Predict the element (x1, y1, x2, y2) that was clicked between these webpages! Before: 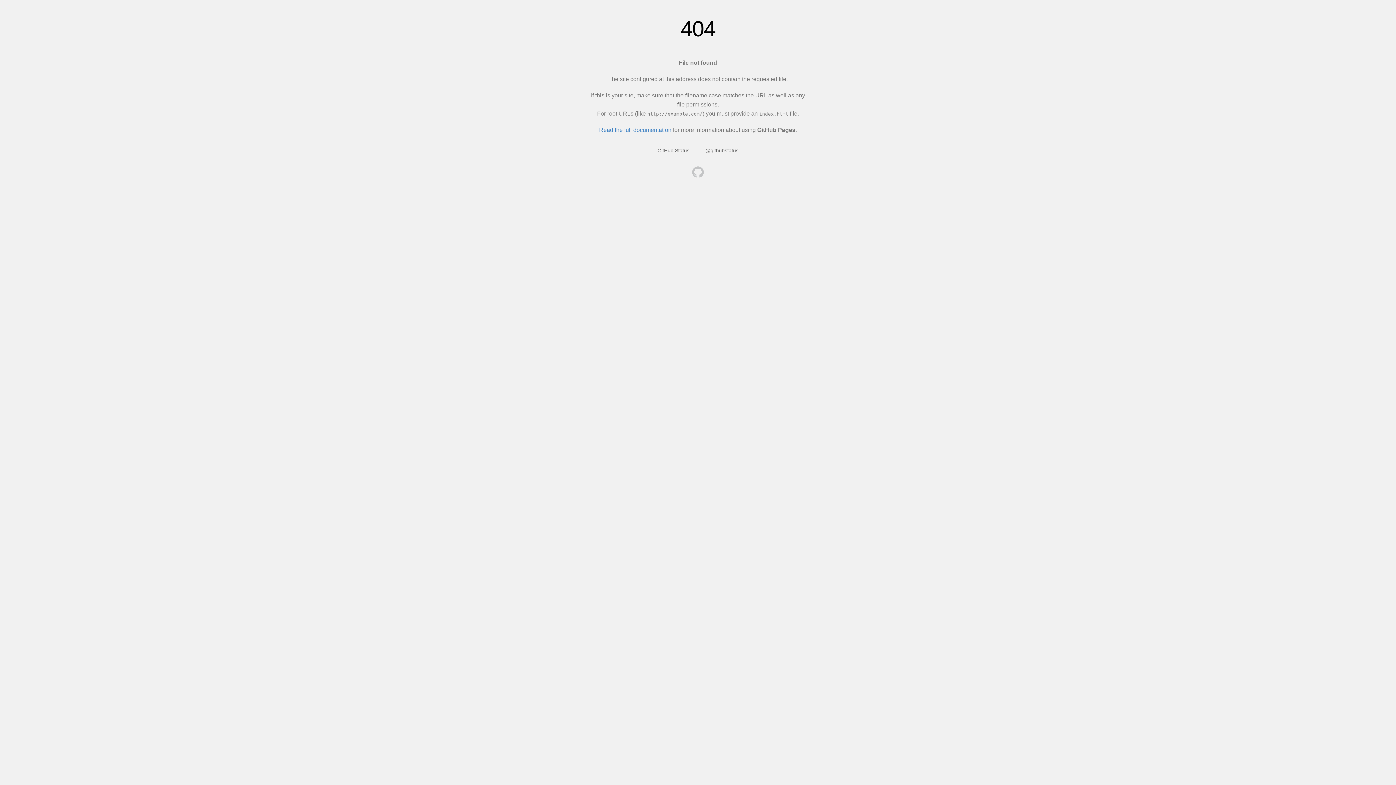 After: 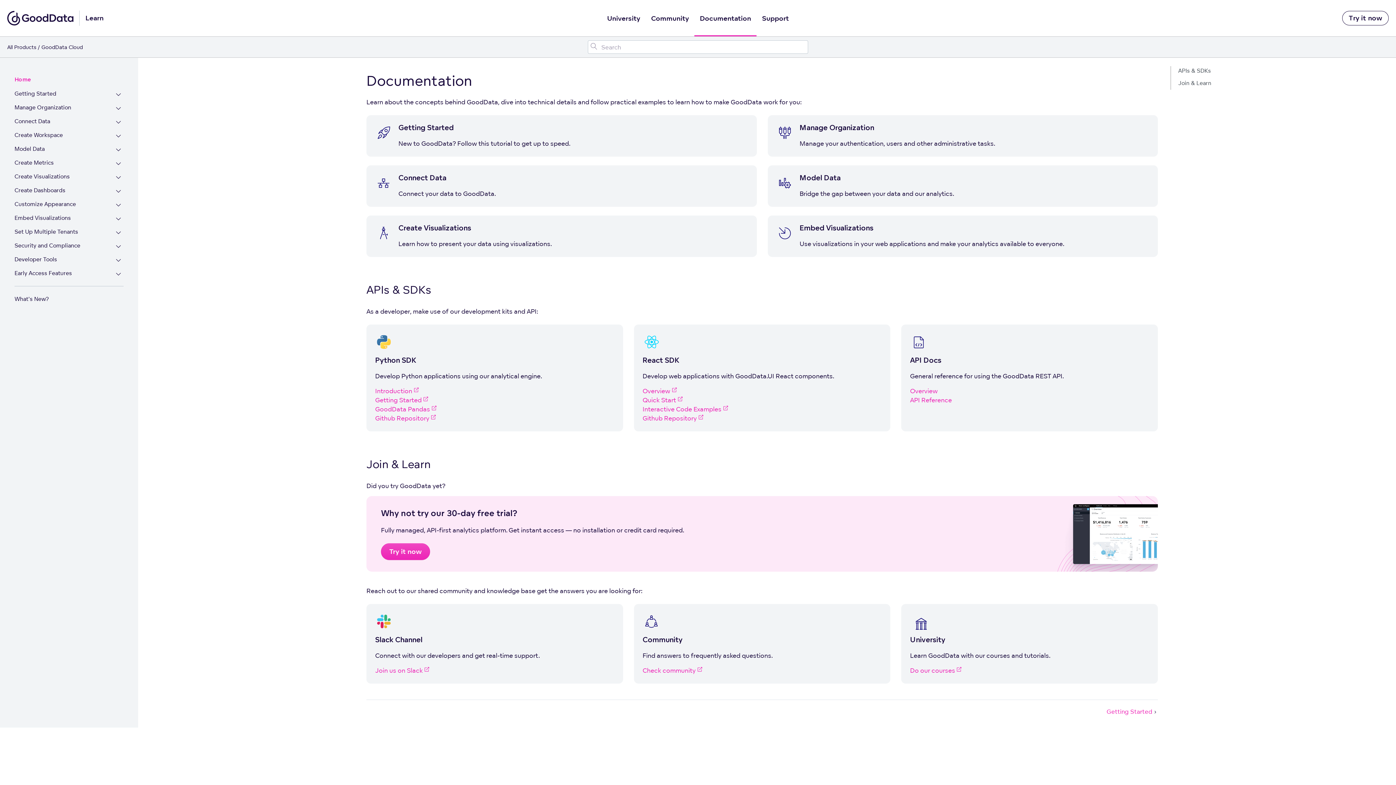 Action: bbox: (692, 166, 704, 179)